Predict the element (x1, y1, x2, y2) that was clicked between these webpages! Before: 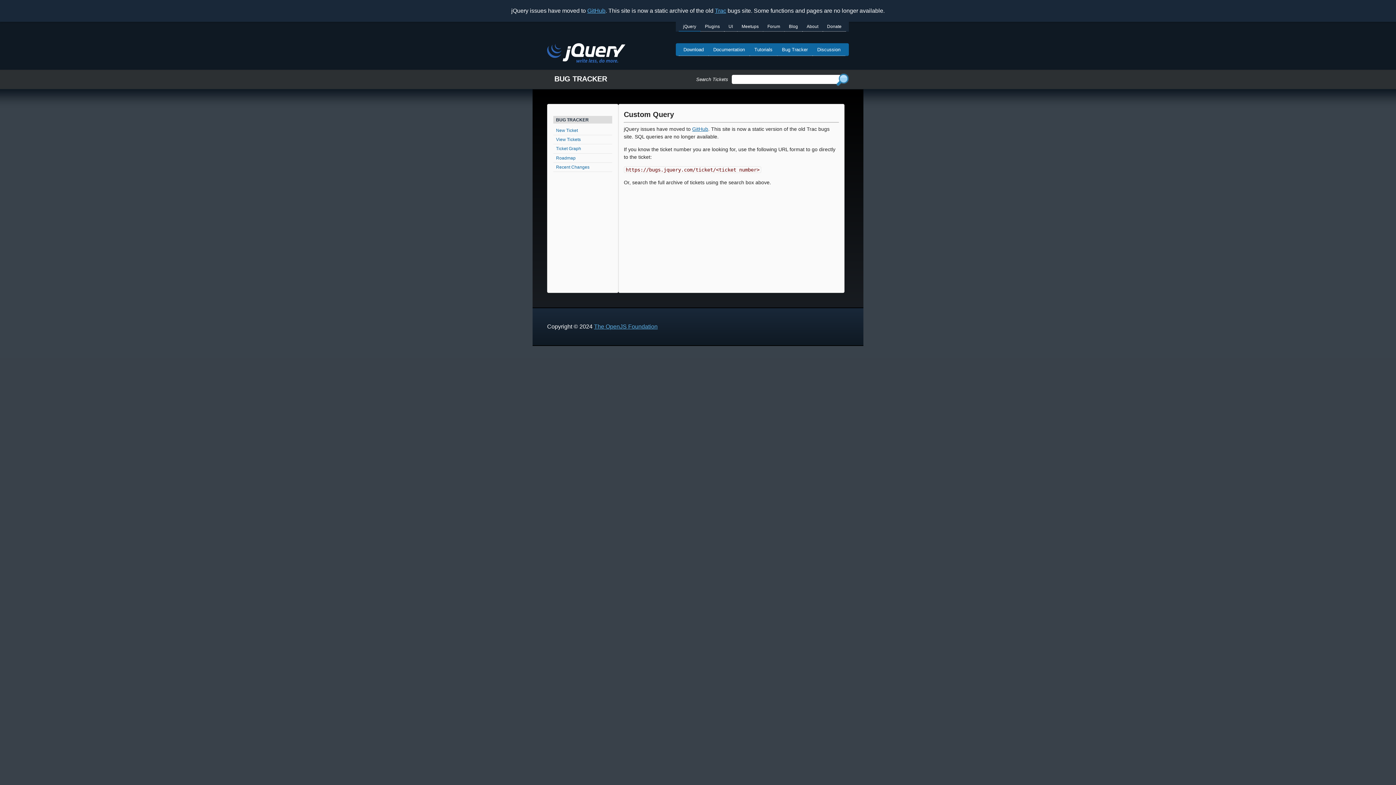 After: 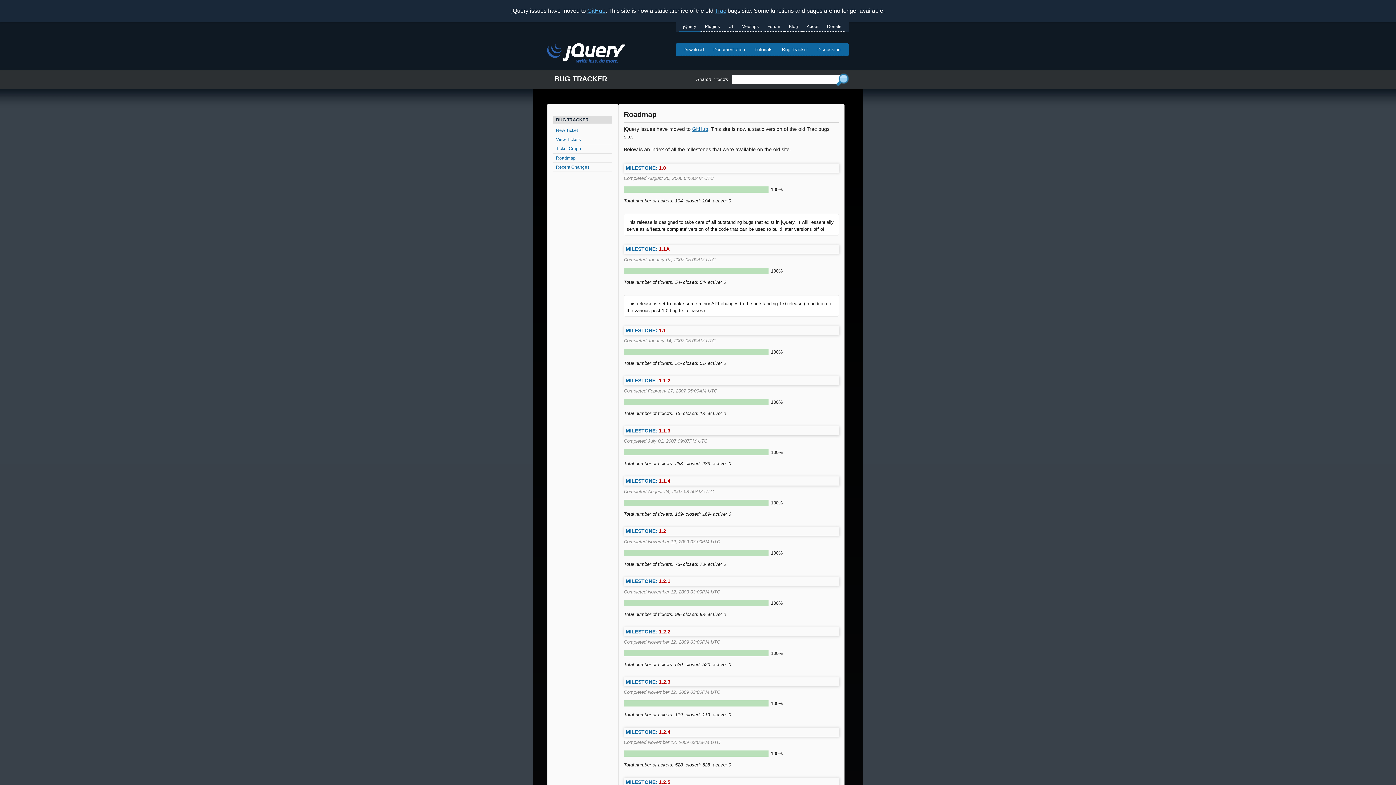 Action: bbox: (553, 153, 612, 162) label: Roadmap